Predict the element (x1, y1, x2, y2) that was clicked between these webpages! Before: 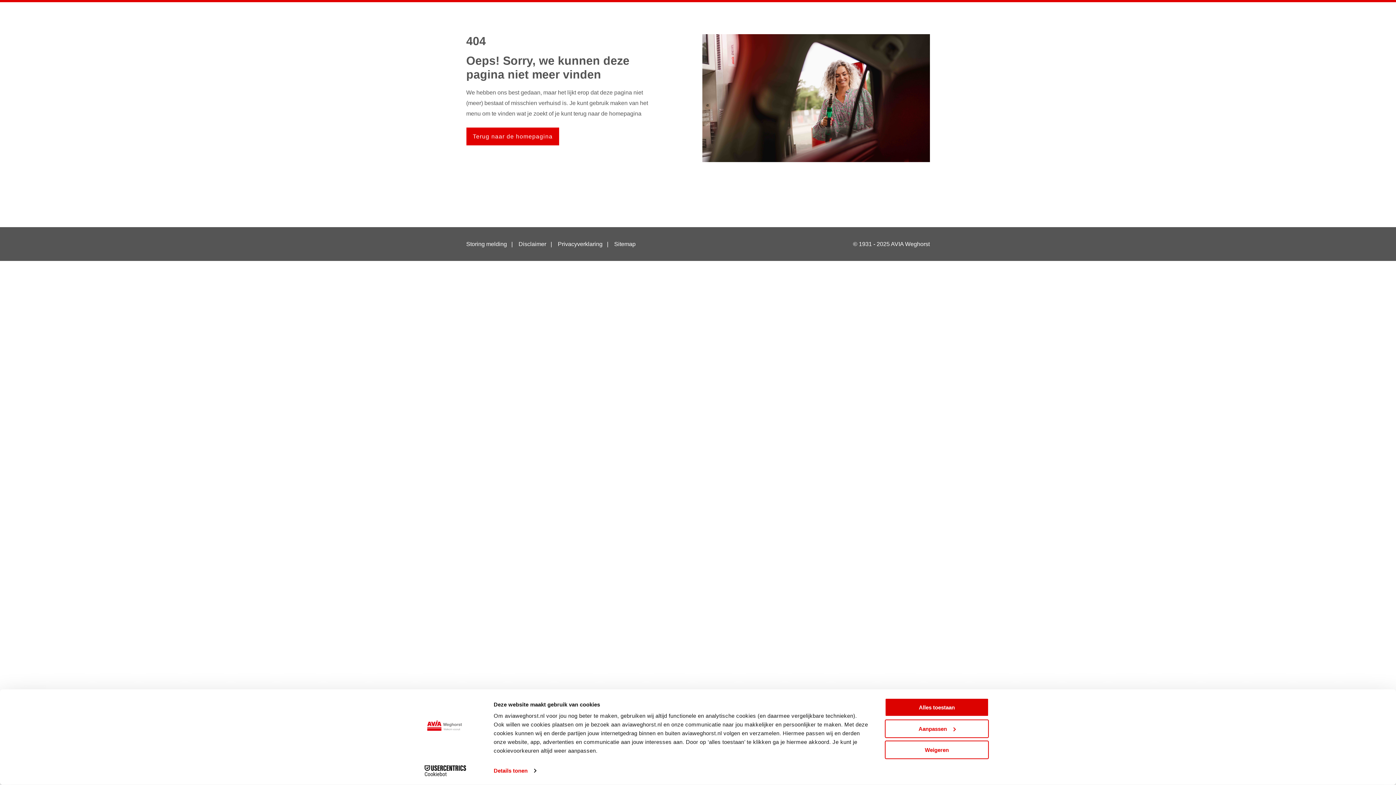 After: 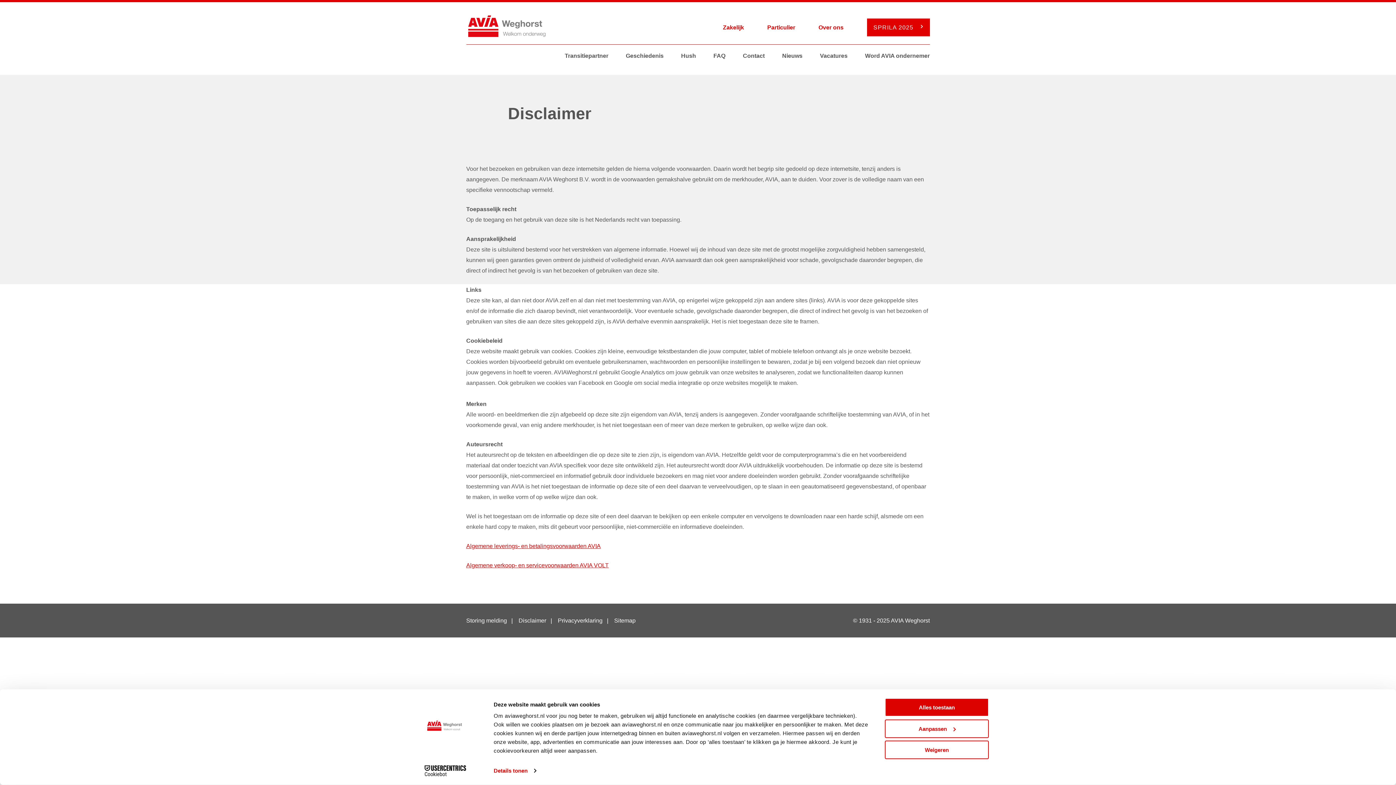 Action: bbox: (518, 241, 546, 247) label: Disclaimer